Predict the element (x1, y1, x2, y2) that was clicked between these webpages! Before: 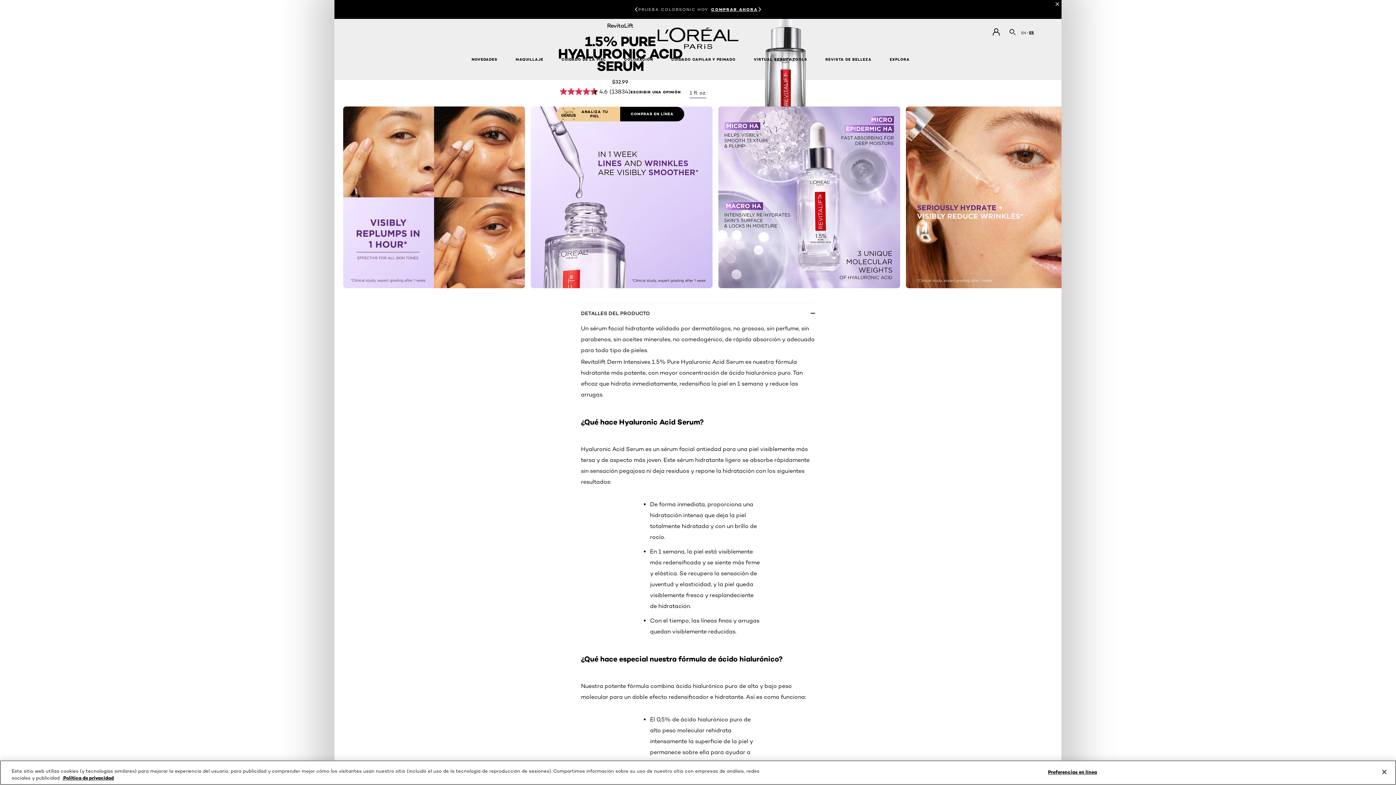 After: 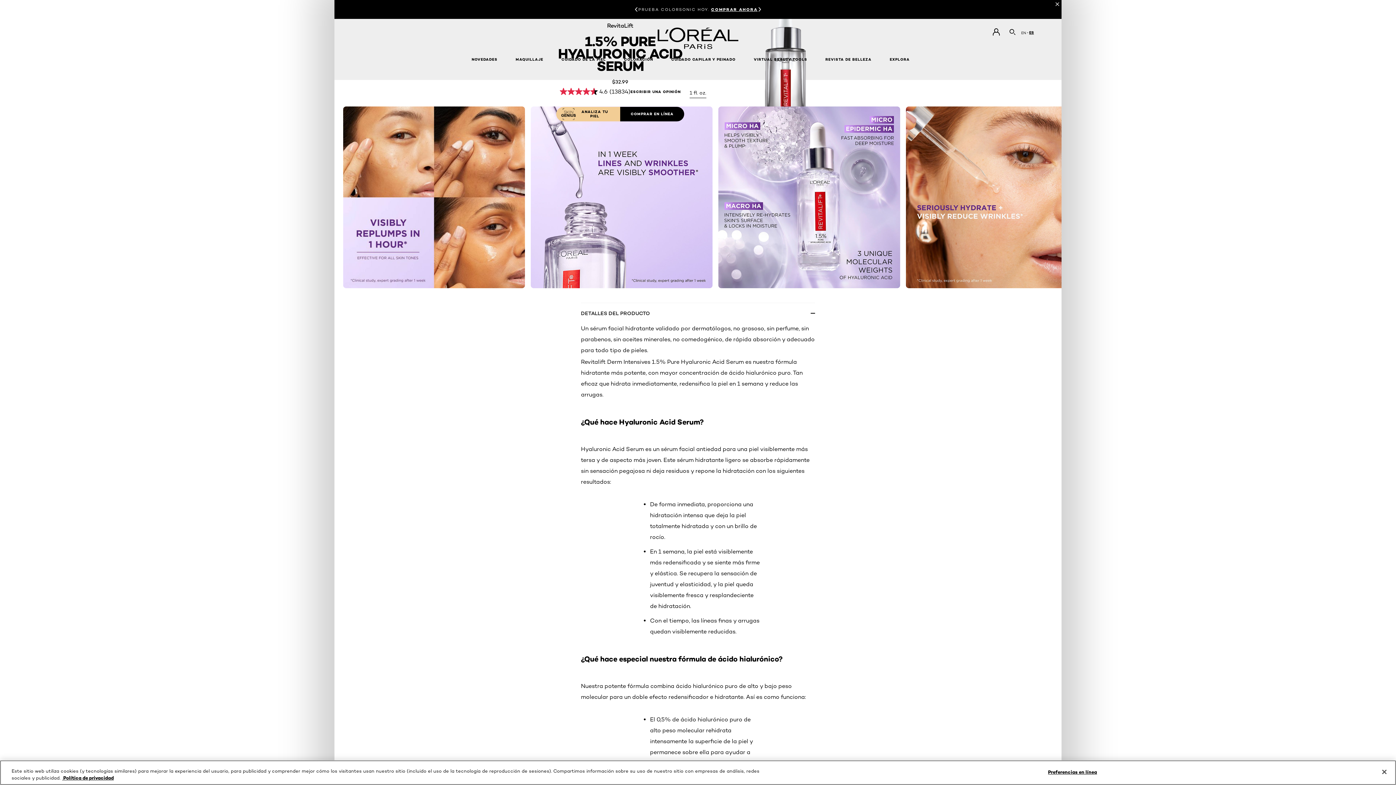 Action: label: ES bbox: (1029, 30, 1034, 34)